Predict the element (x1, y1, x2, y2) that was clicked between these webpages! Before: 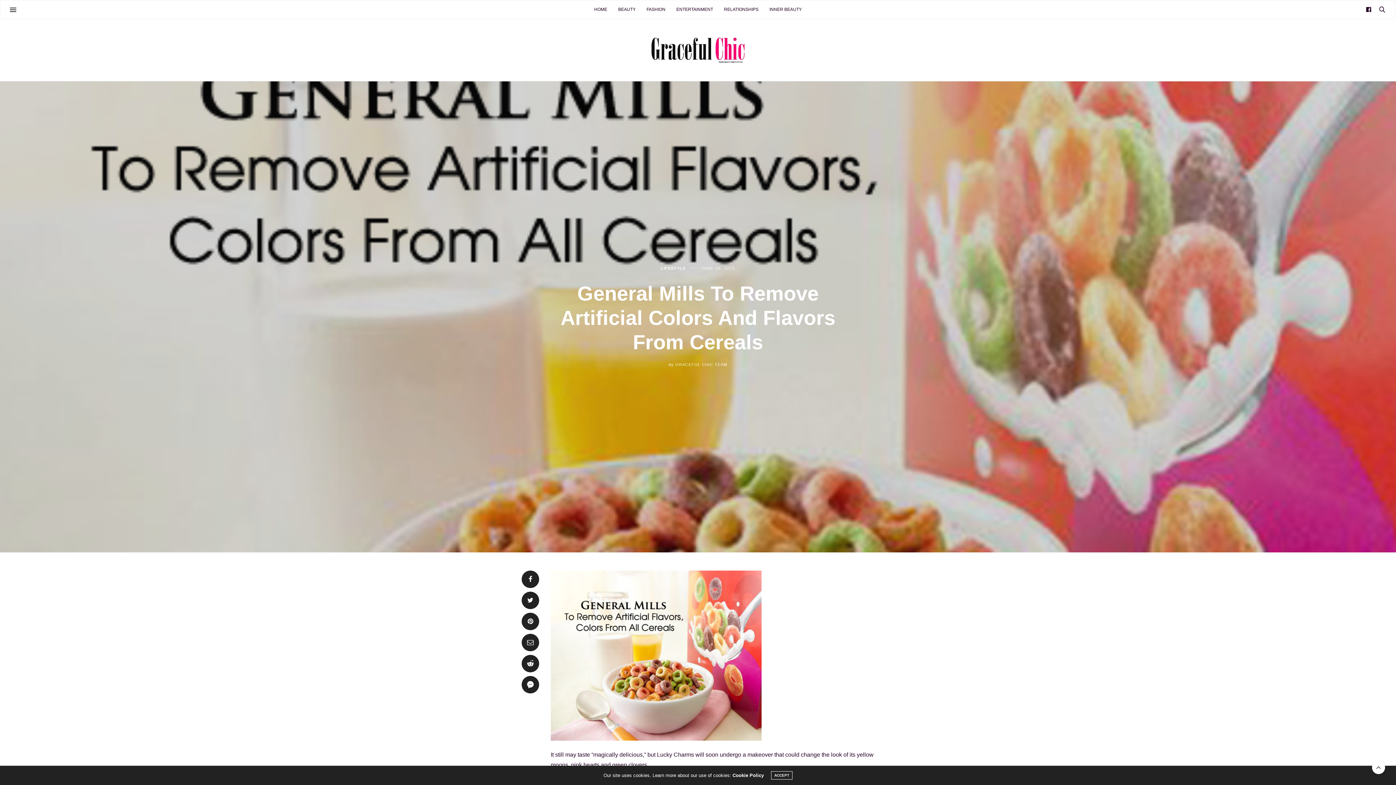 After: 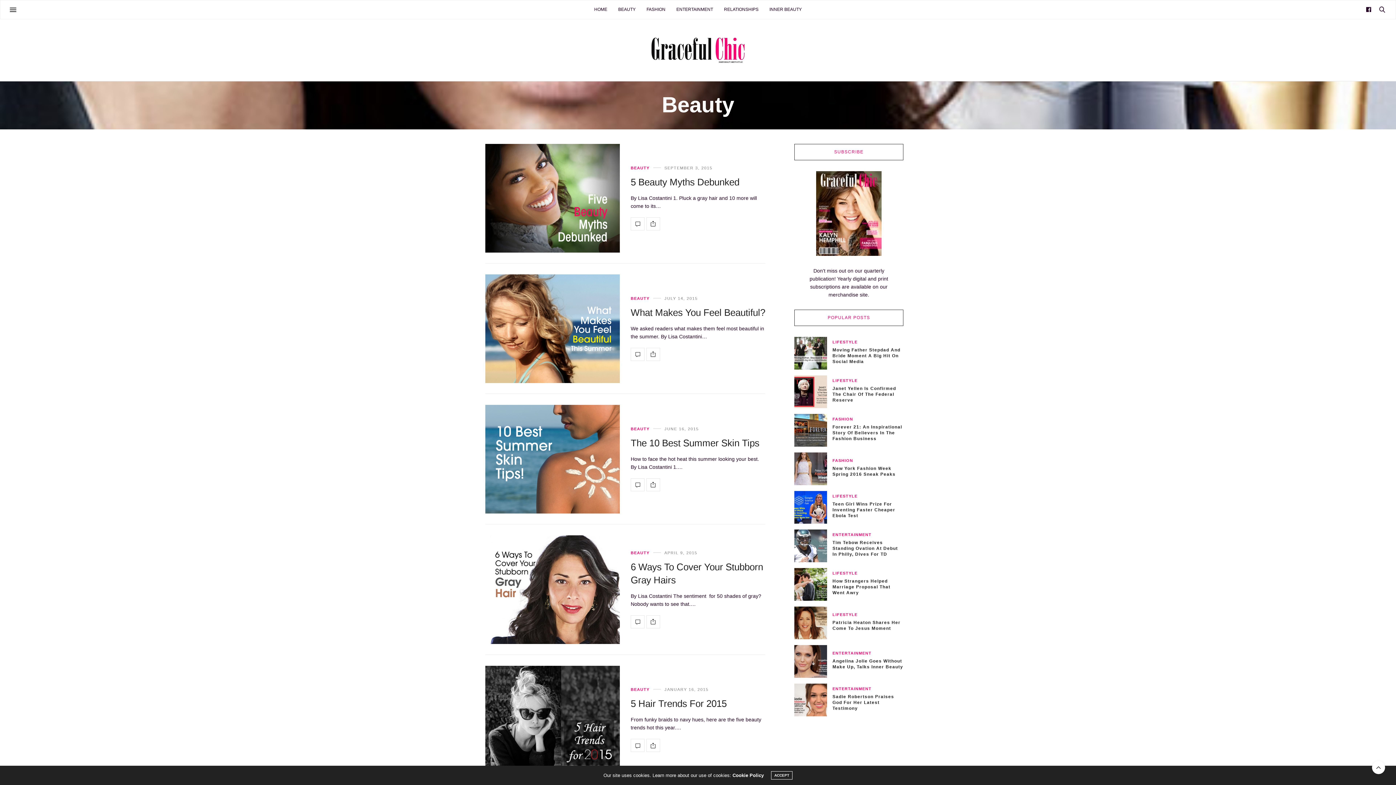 Action: label: BEAUTY bbox: (618, 0, 635, 18)